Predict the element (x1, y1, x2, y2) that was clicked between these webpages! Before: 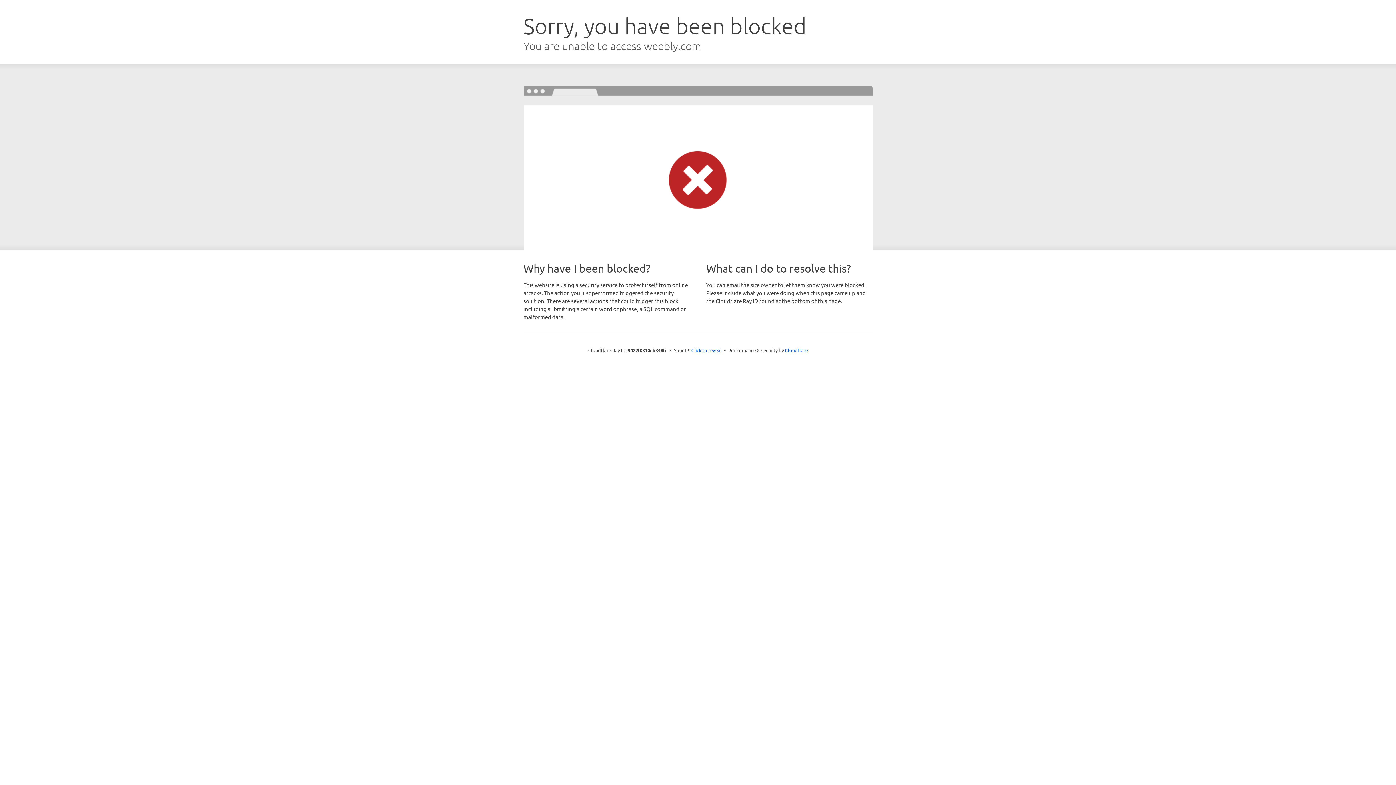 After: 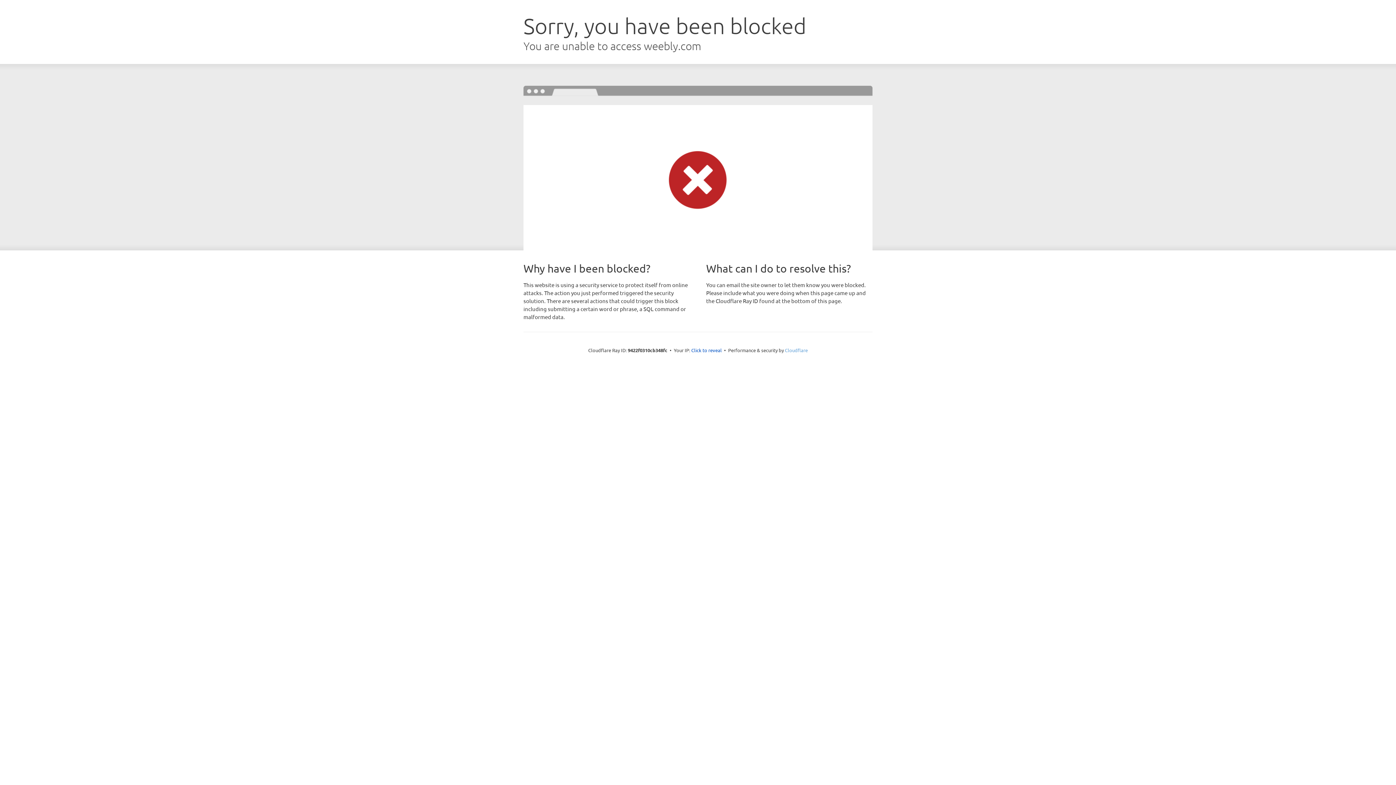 Action: bbox: (785, 347, 808, 353) label: Cloudflare